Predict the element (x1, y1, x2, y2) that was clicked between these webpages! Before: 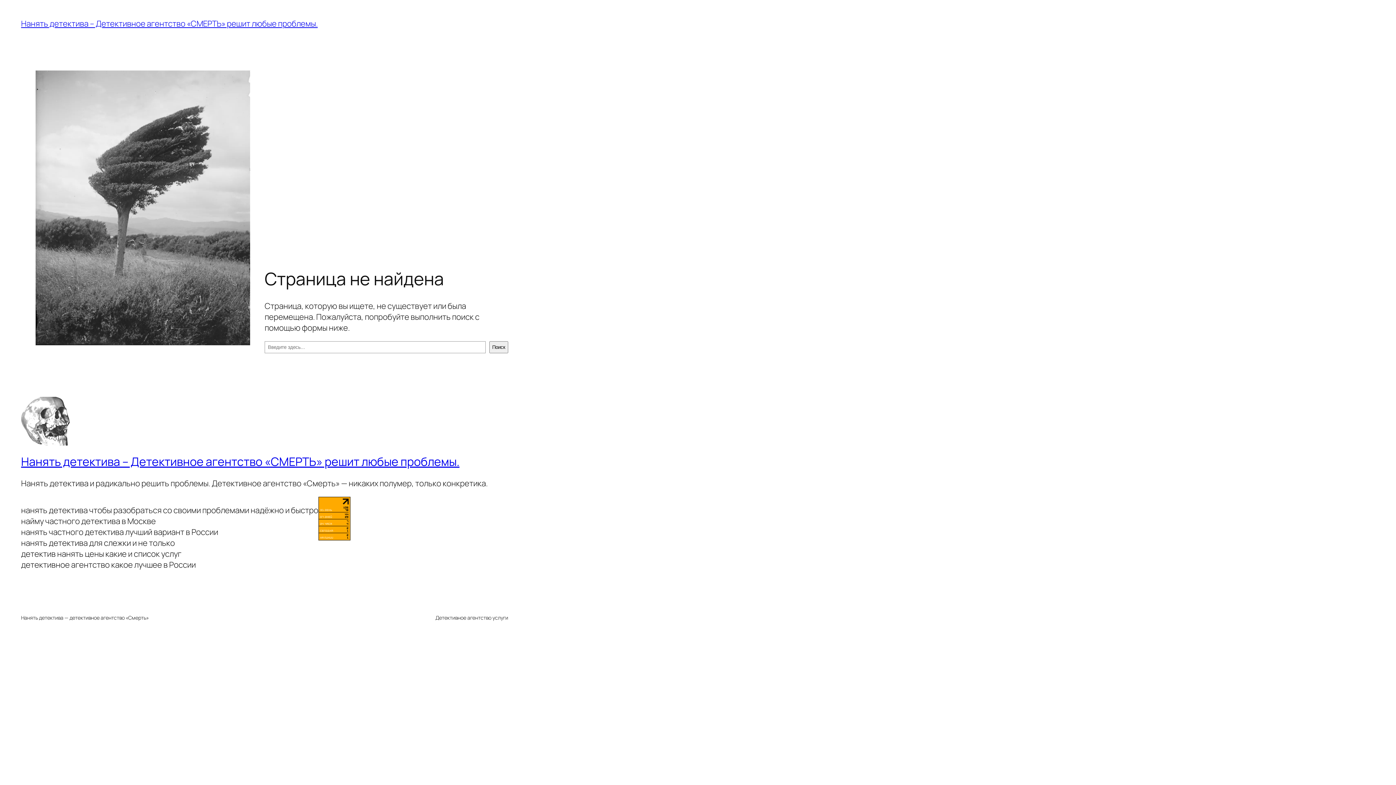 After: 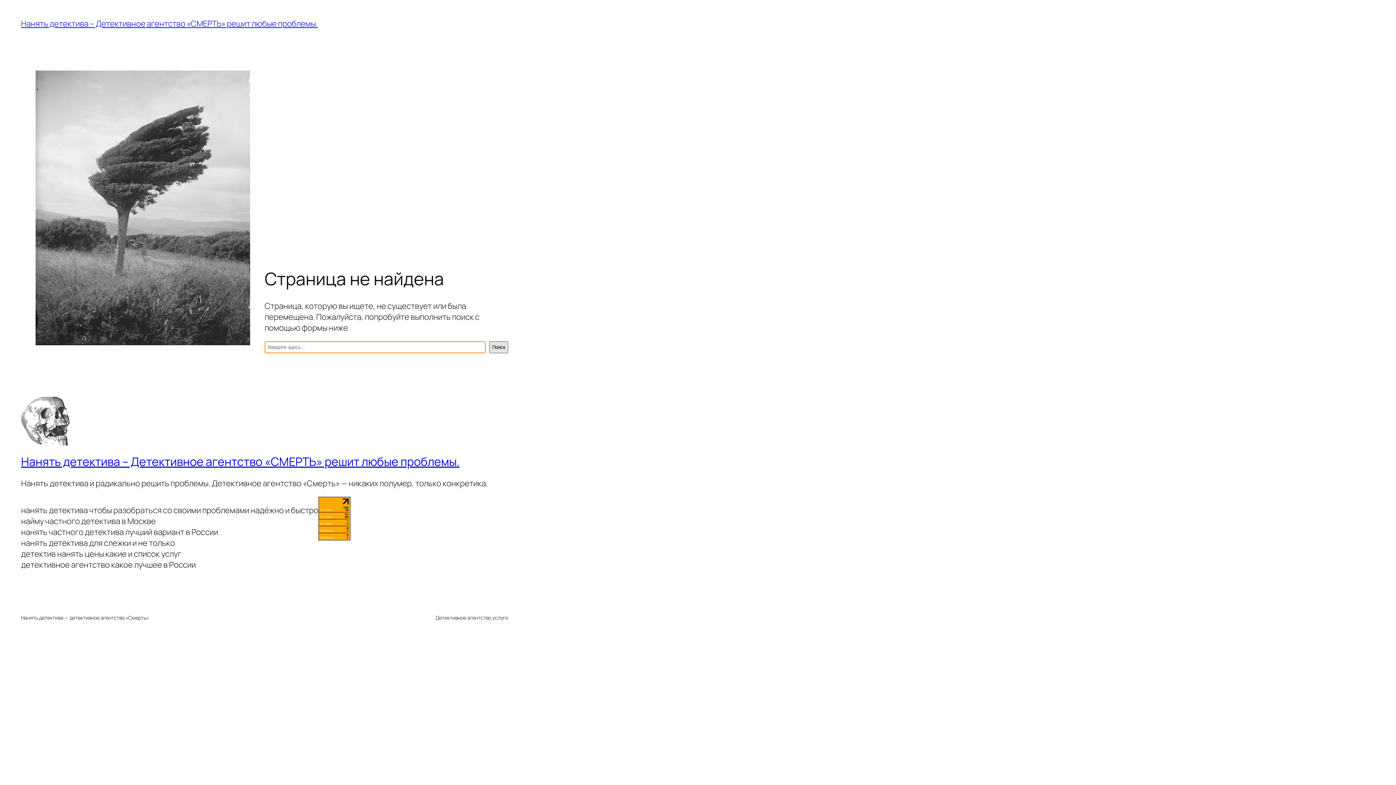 Action: label: Поиск bbox: (489, 341, 508, 353)